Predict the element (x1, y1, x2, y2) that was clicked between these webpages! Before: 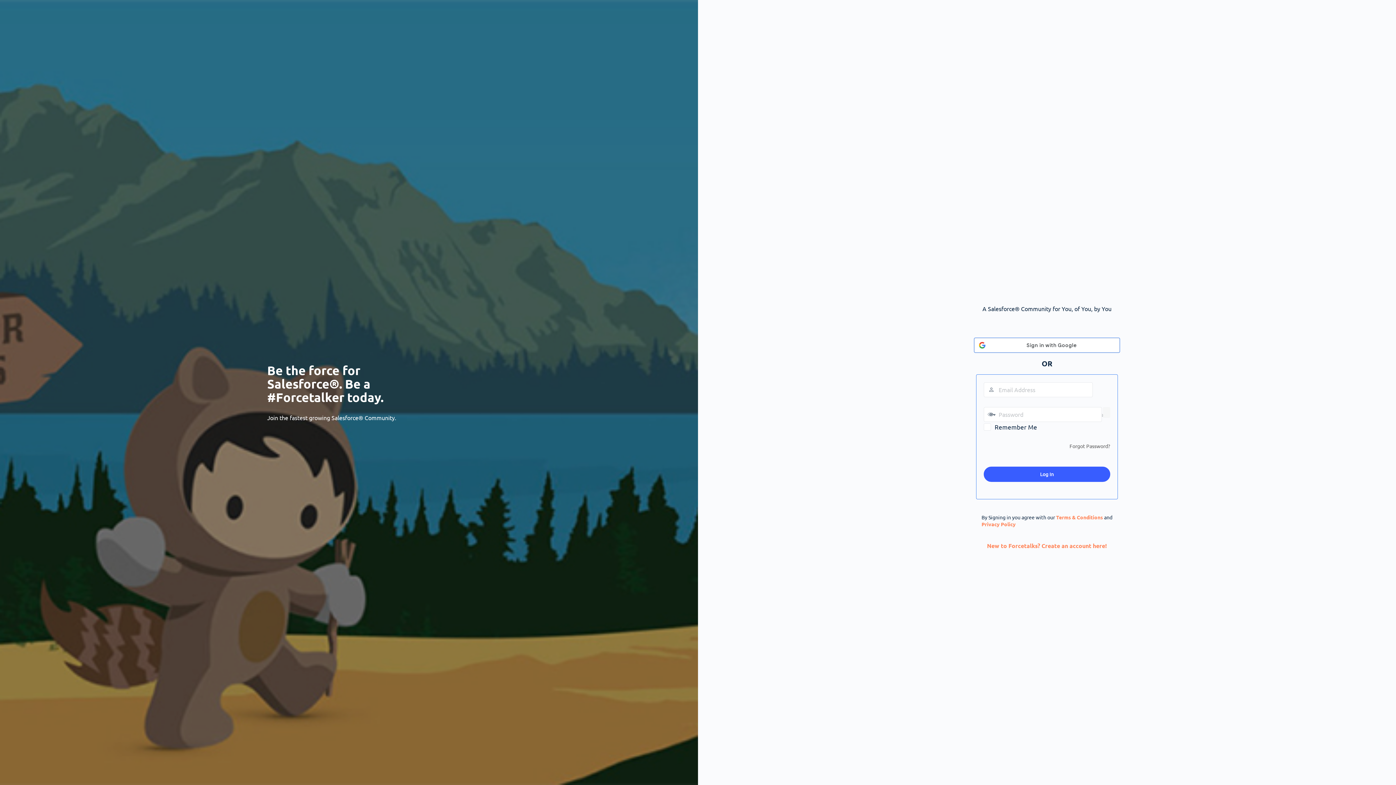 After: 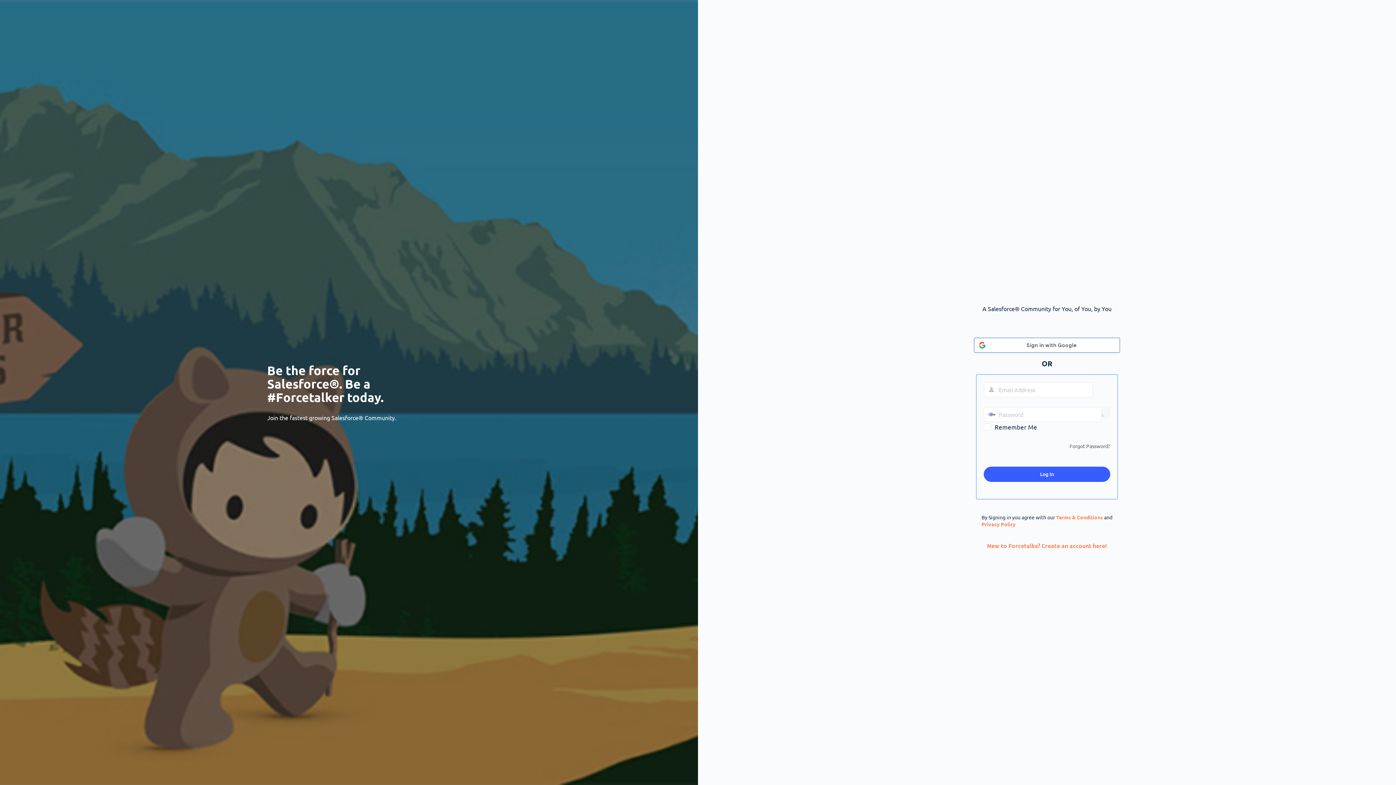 Action: label: Show password bbox: (1103, 407, 1110, 418)